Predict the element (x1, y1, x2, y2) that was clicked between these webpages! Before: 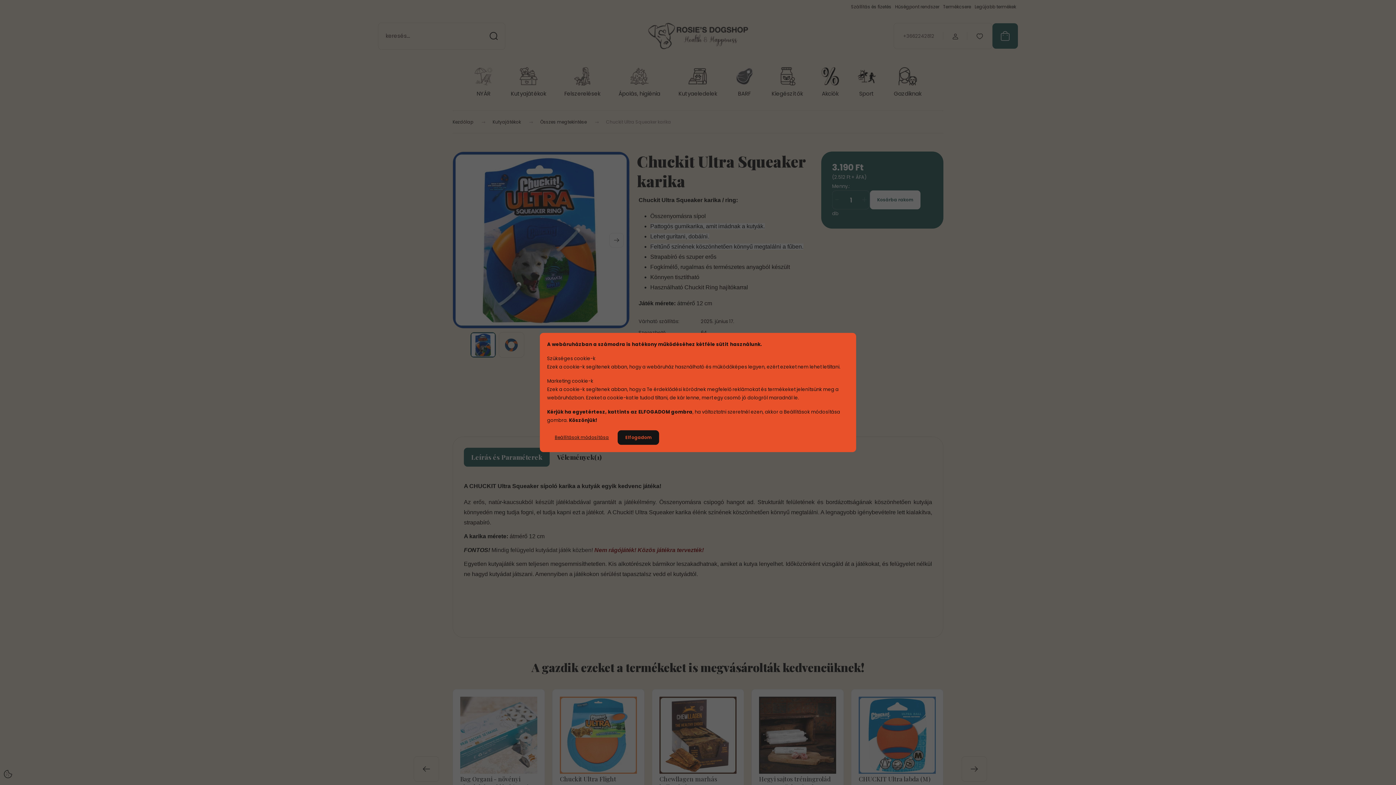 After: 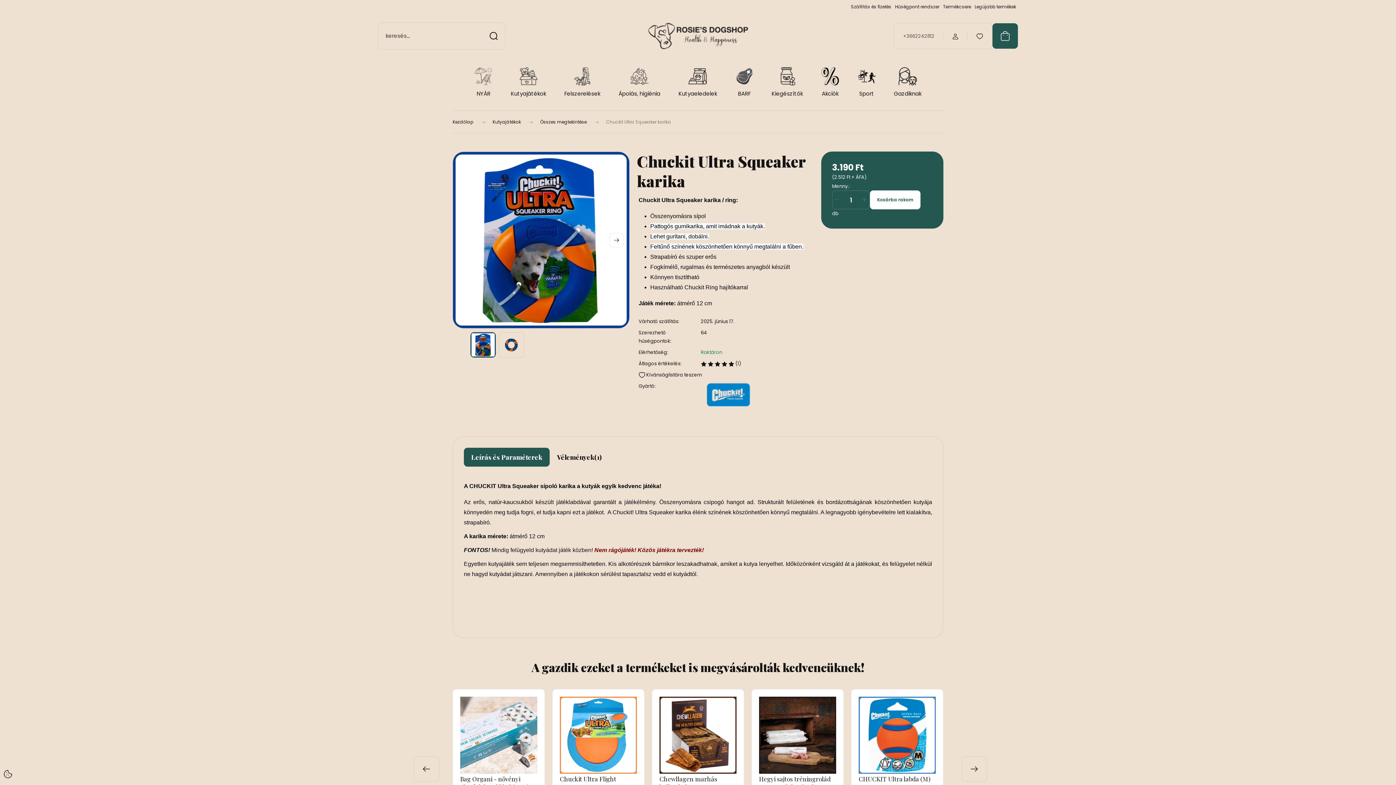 Action: label: Elfogadom bbox: (617, 430, 659, 445)